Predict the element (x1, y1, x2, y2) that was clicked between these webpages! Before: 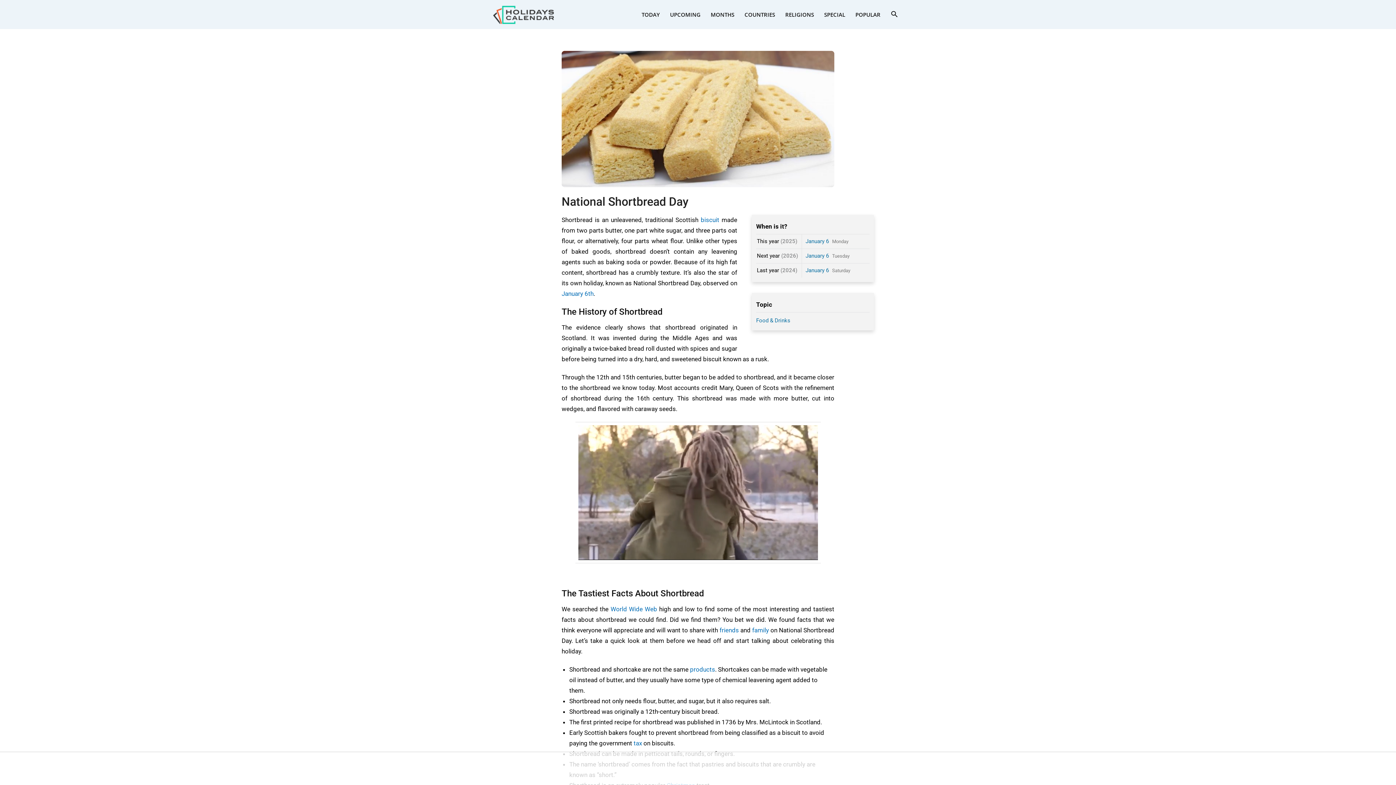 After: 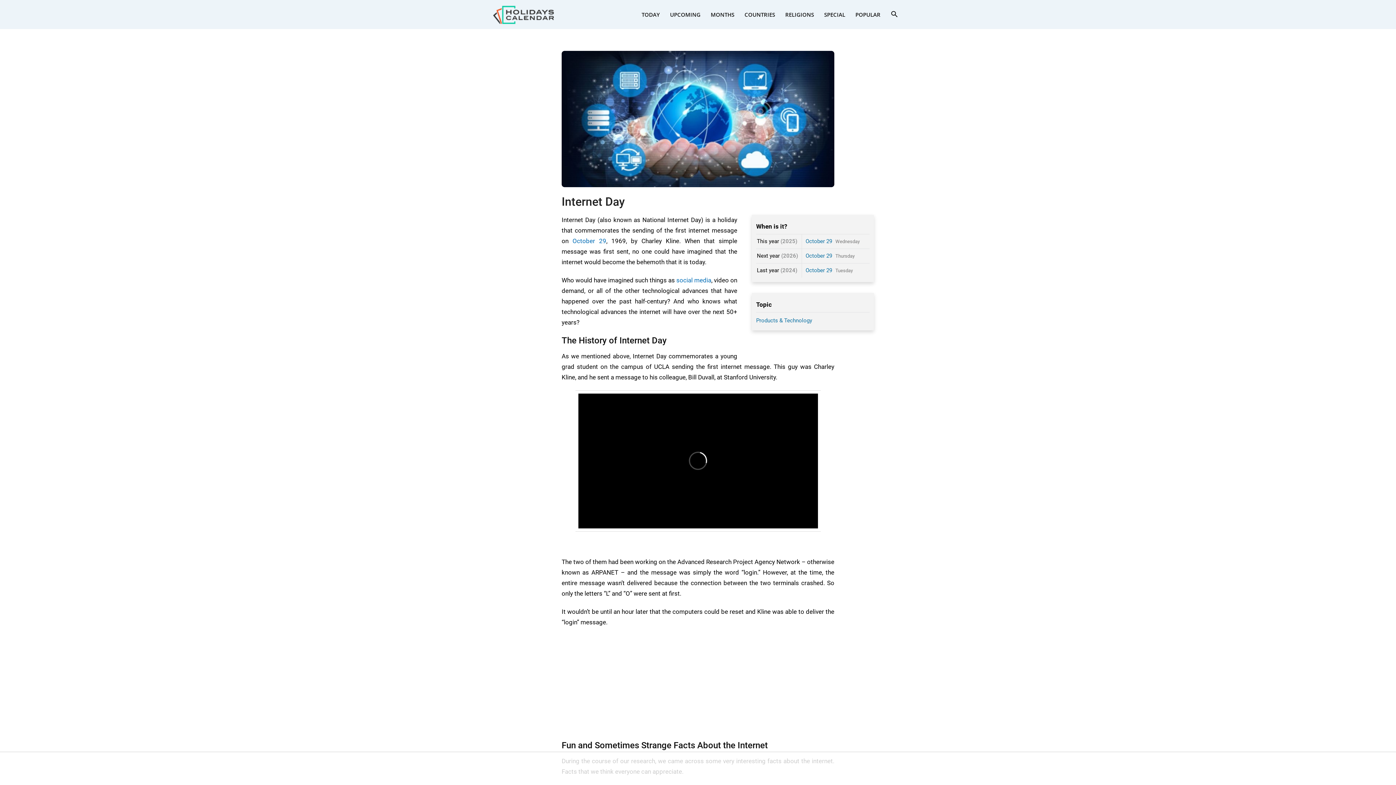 Action: label: World Wide Web bbox: (610, 605, 657, 613)